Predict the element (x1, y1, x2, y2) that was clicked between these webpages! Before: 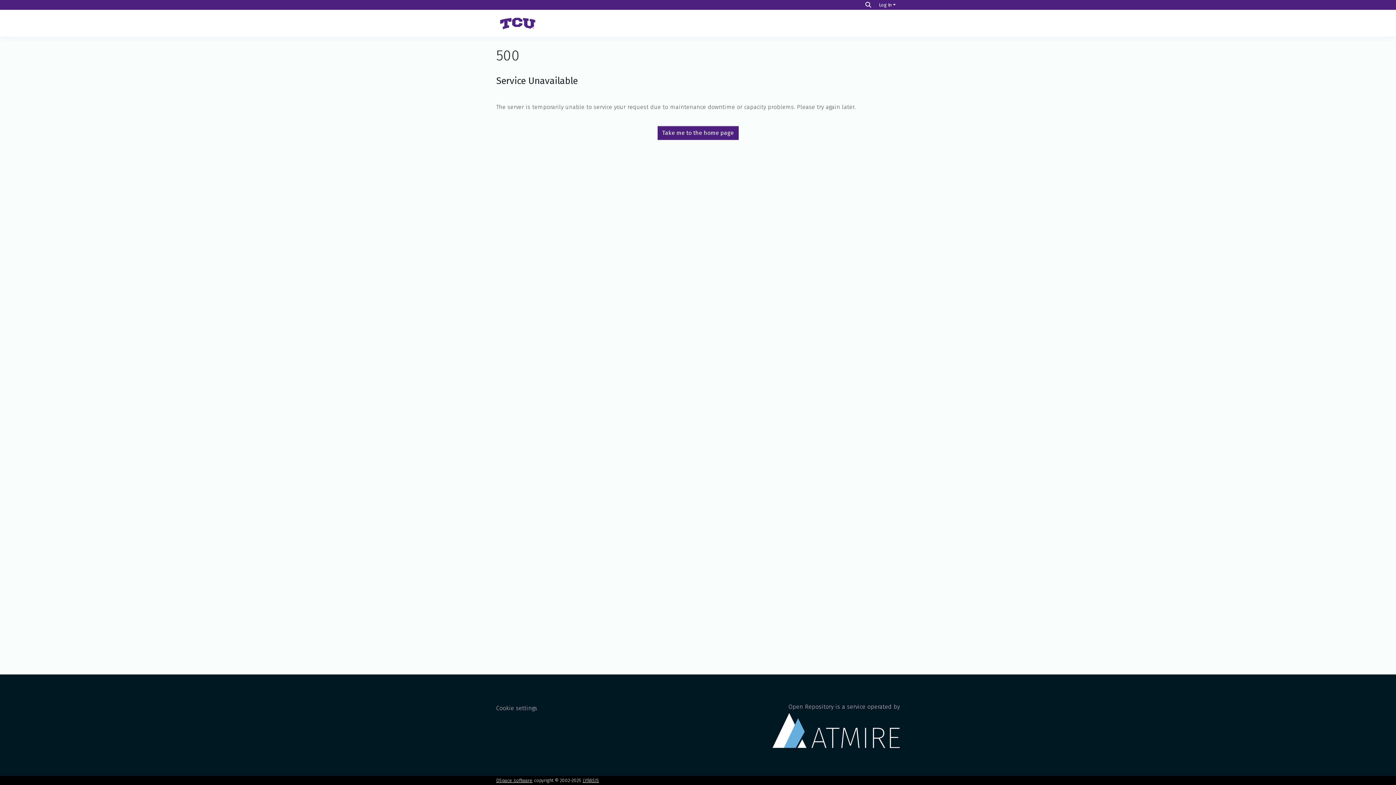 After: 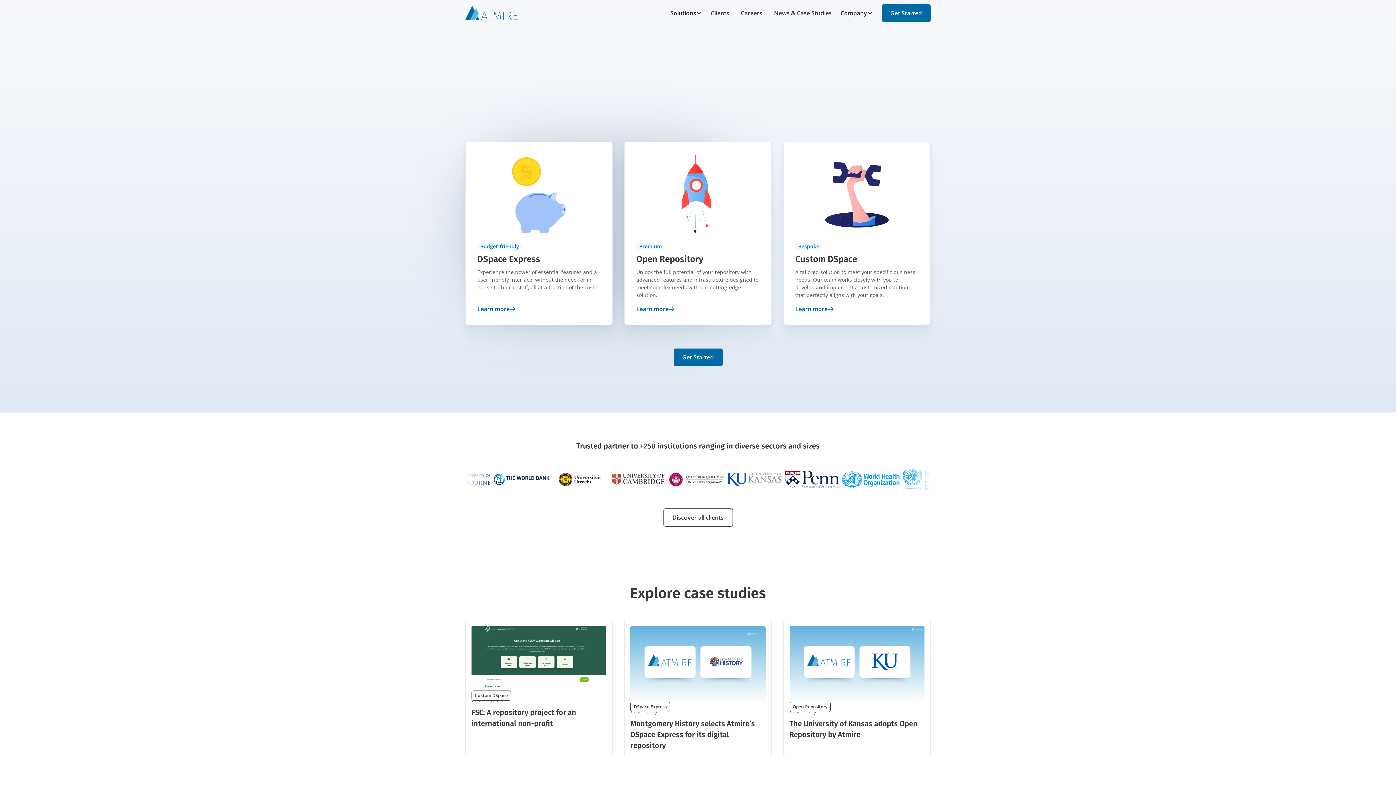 Action: bbox: (772, 703, 900, 748) label: Open Repository is a service operated by